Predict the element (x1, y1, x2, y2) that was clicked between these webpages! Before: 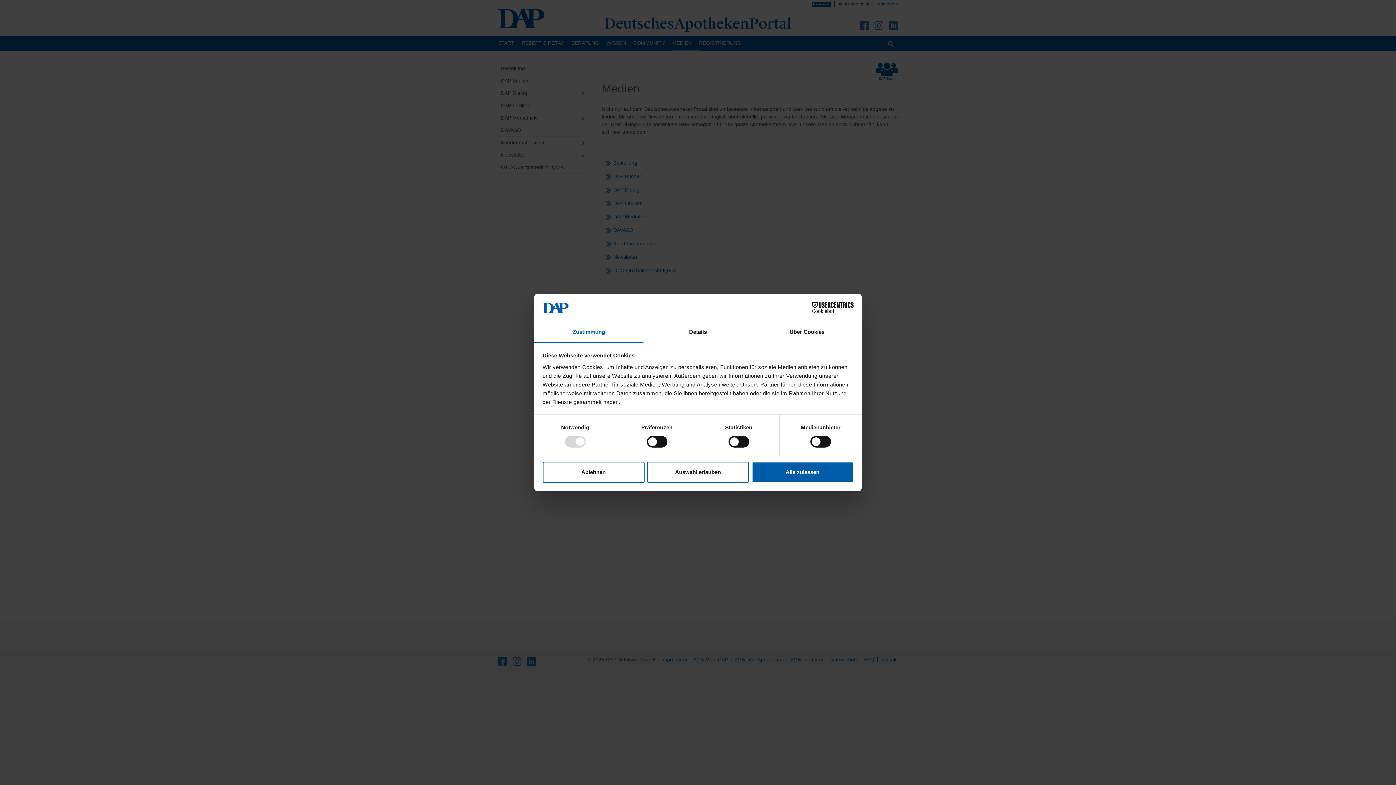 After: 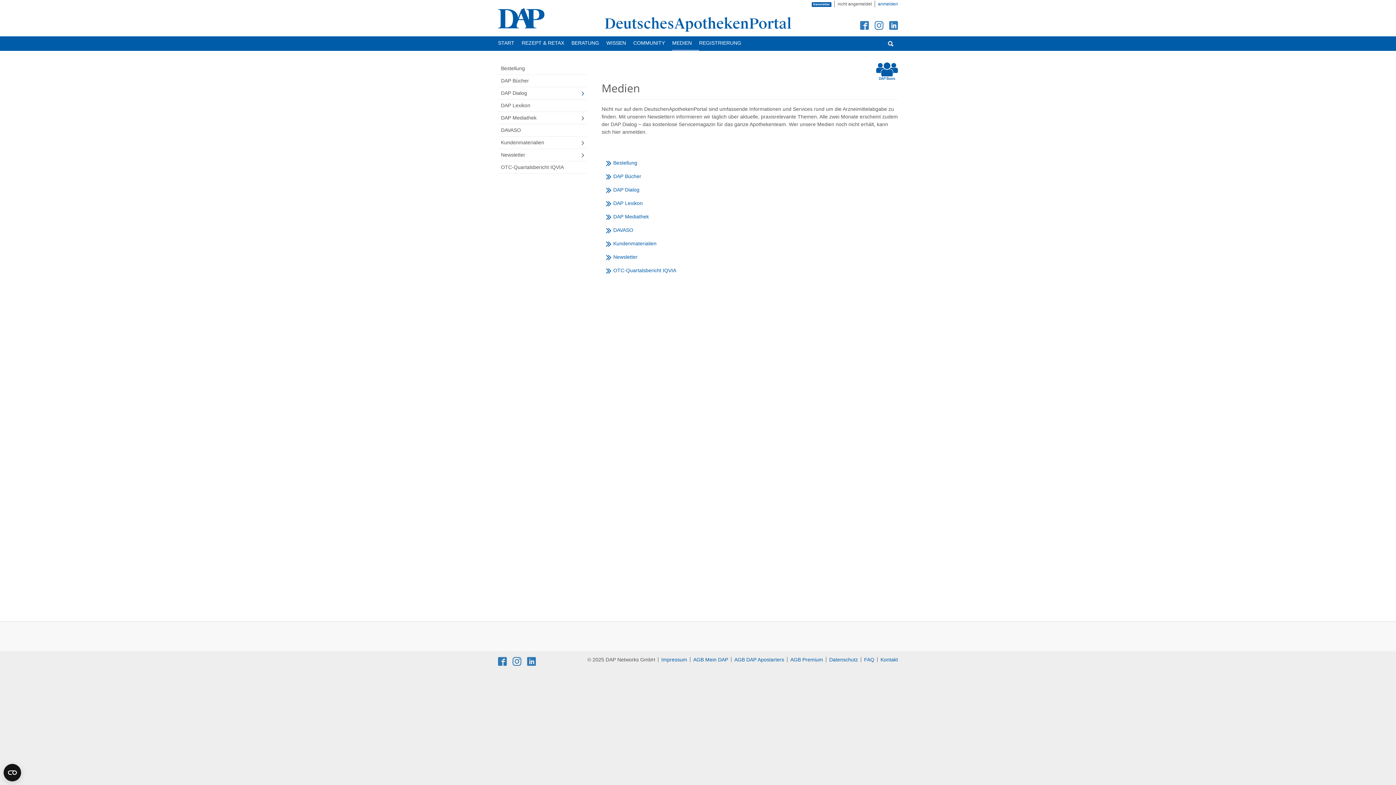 Action: label: Alle zulassen bbox: (751, 461, 853, 482)